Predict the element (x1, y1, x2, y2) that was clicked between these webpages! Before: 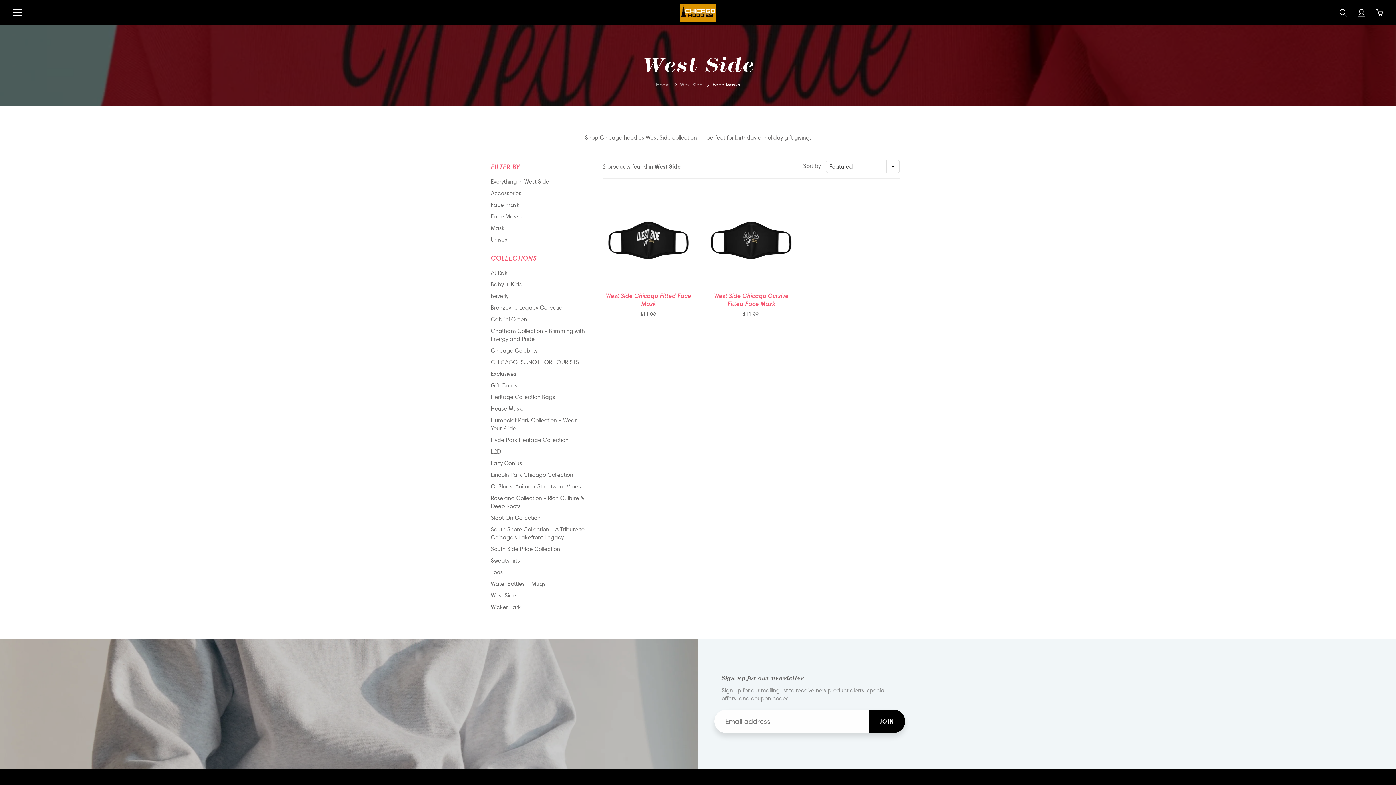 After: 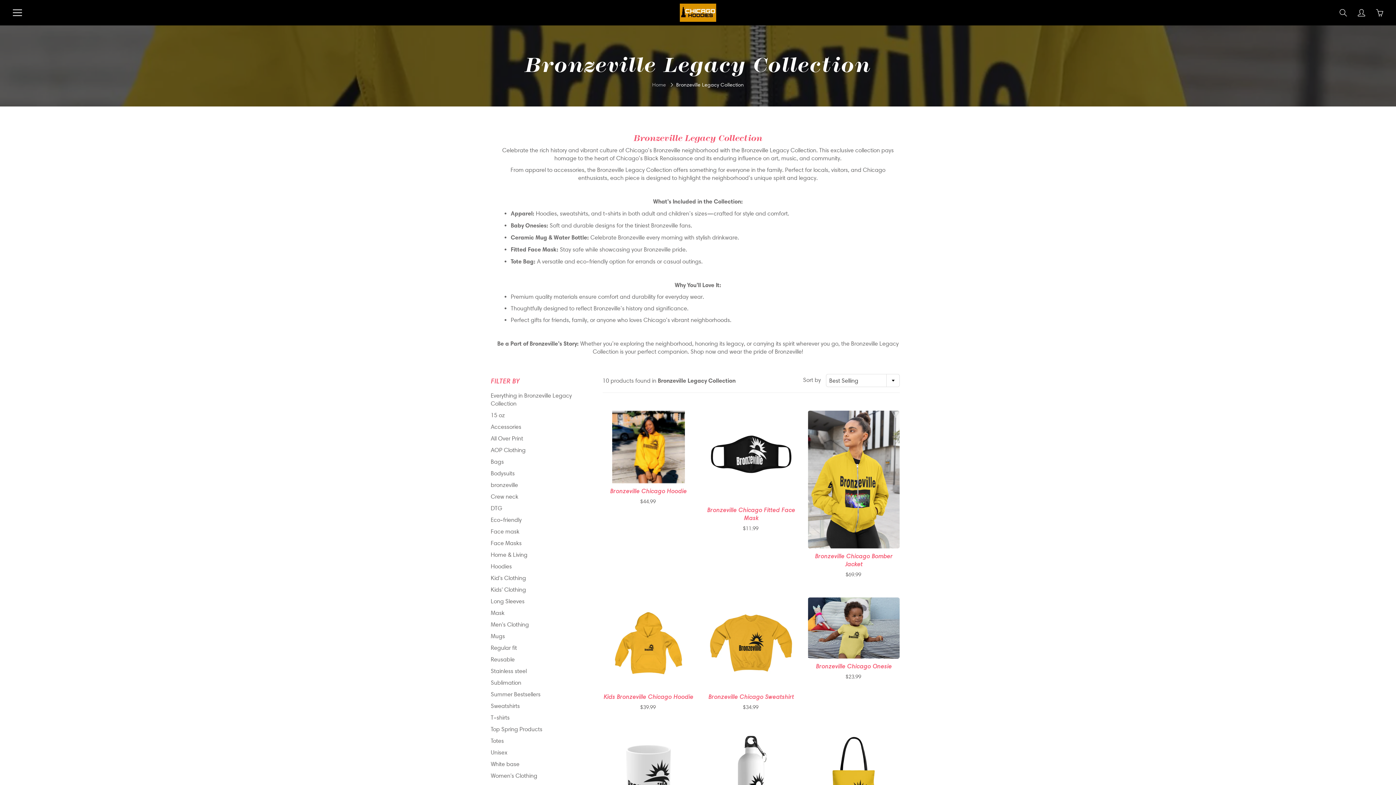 Action: label: Bronzeville Legacy Collection bbox: (490, 304, 565, 311)